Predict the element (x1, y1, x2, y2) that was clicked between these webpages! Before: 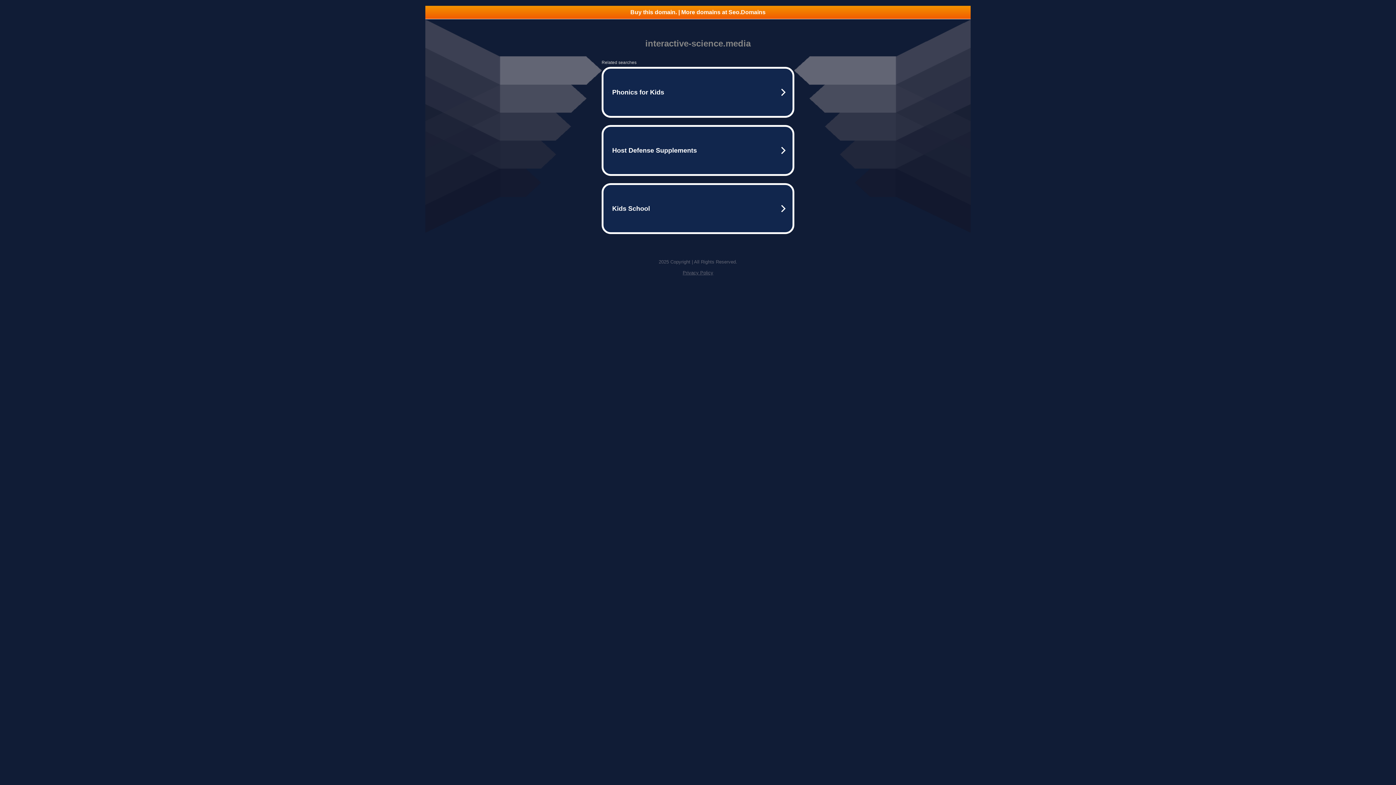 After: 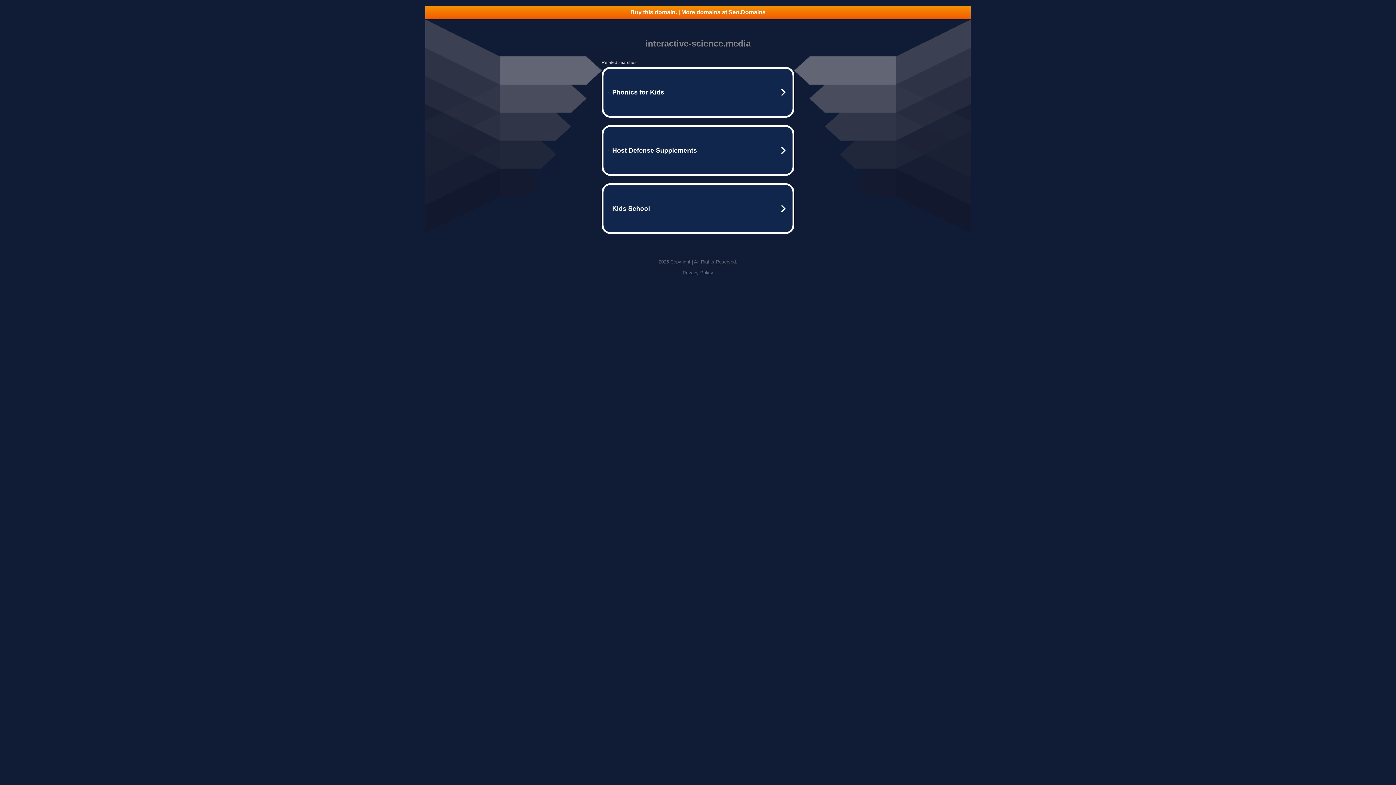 Action: bbox: (682, 270, 713, 275) label: Privacy Policy